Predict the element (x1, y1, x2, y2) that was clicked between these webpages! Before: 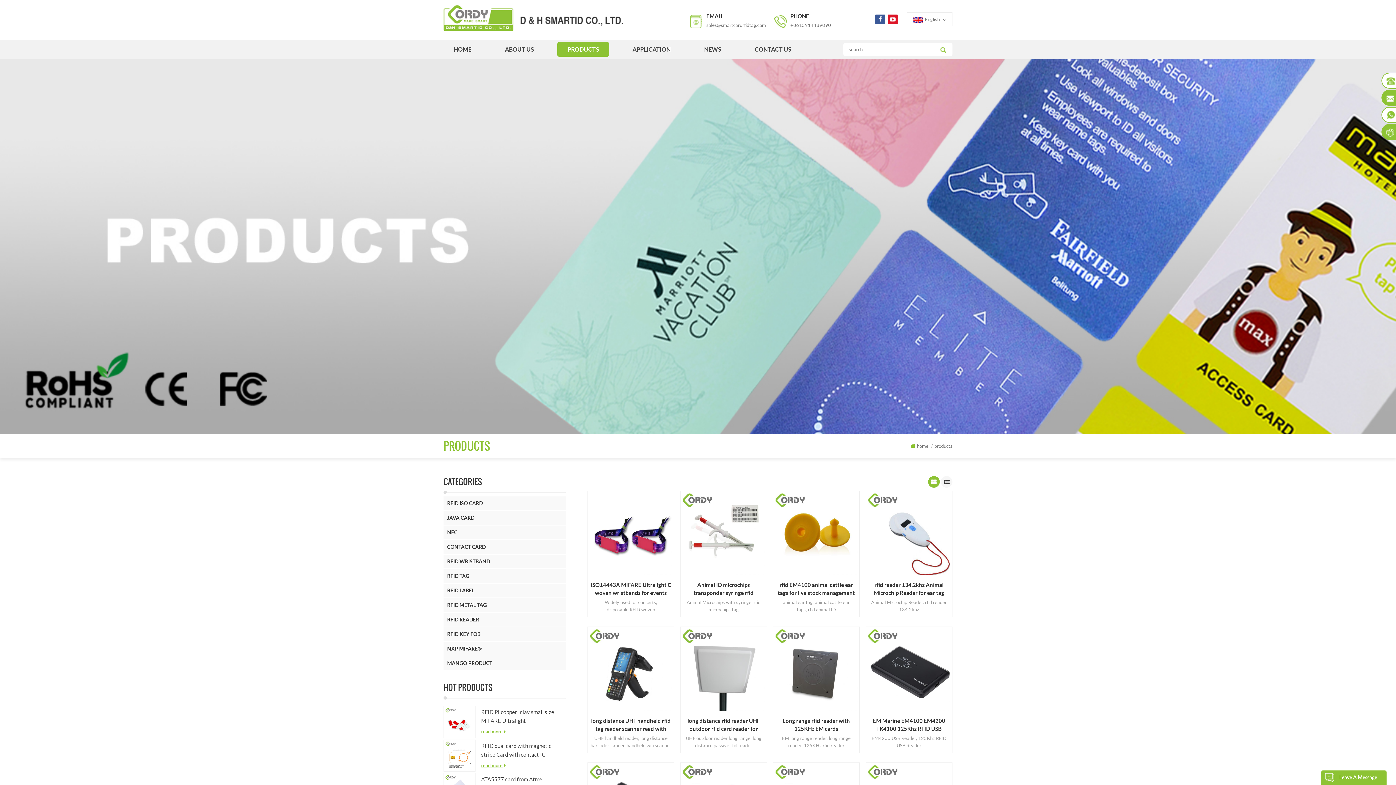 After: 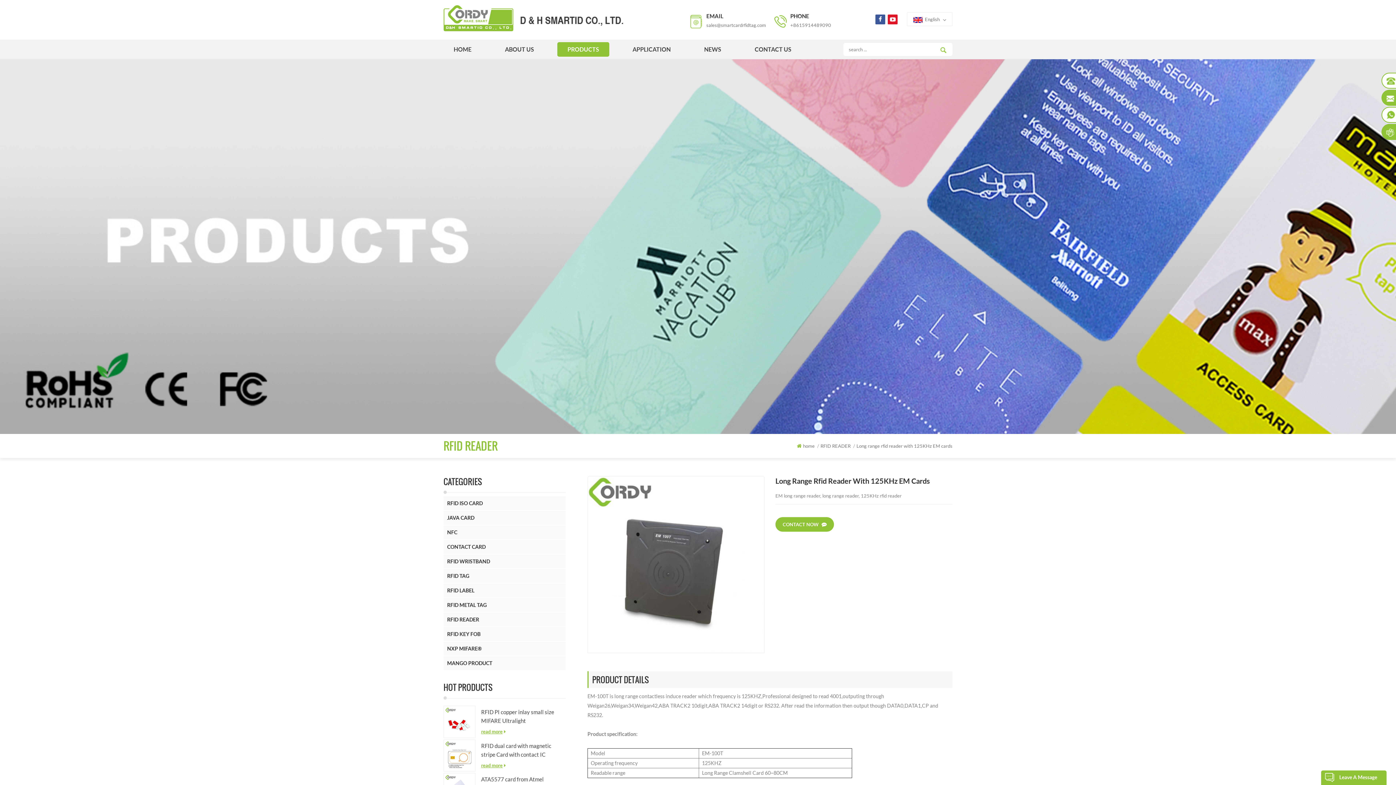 Action: bbox: (775, 629, 857, 711)